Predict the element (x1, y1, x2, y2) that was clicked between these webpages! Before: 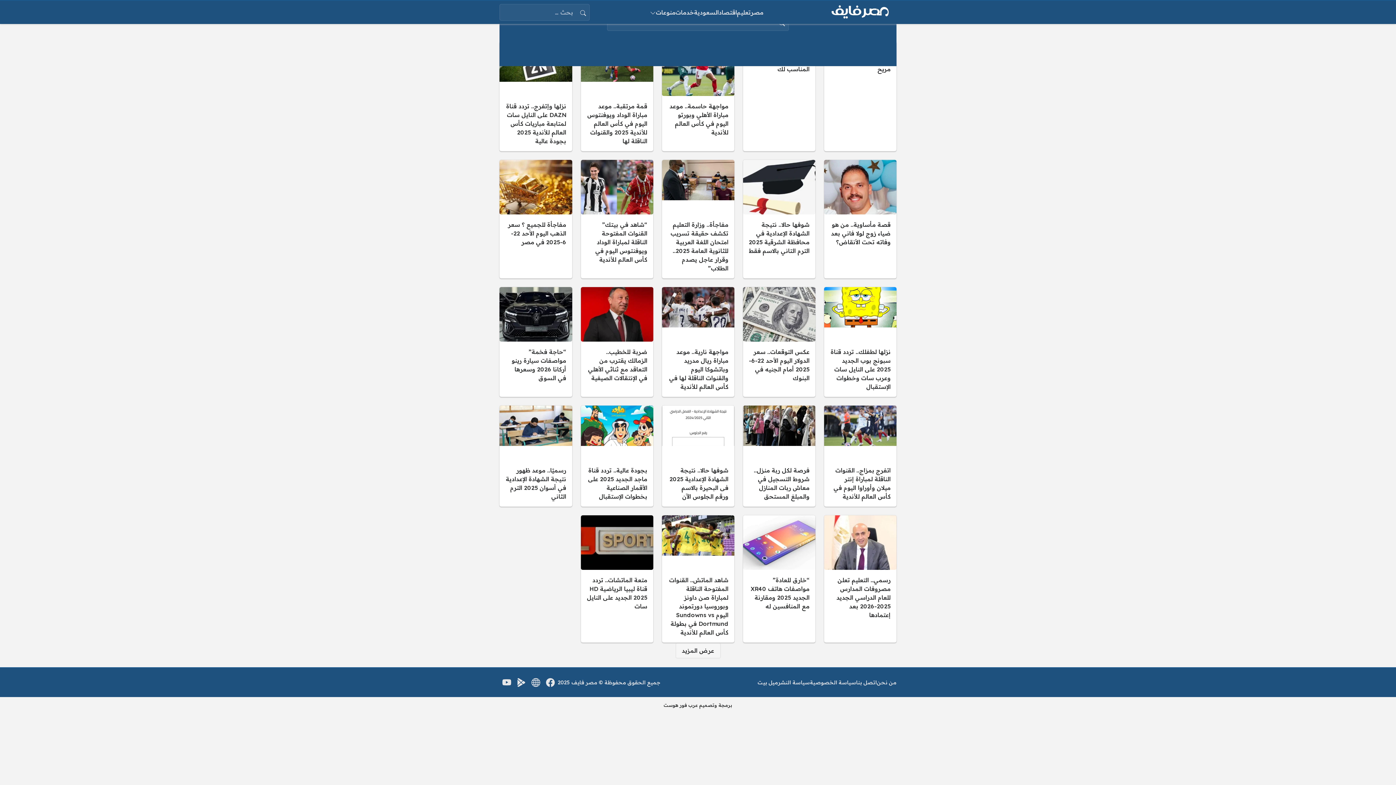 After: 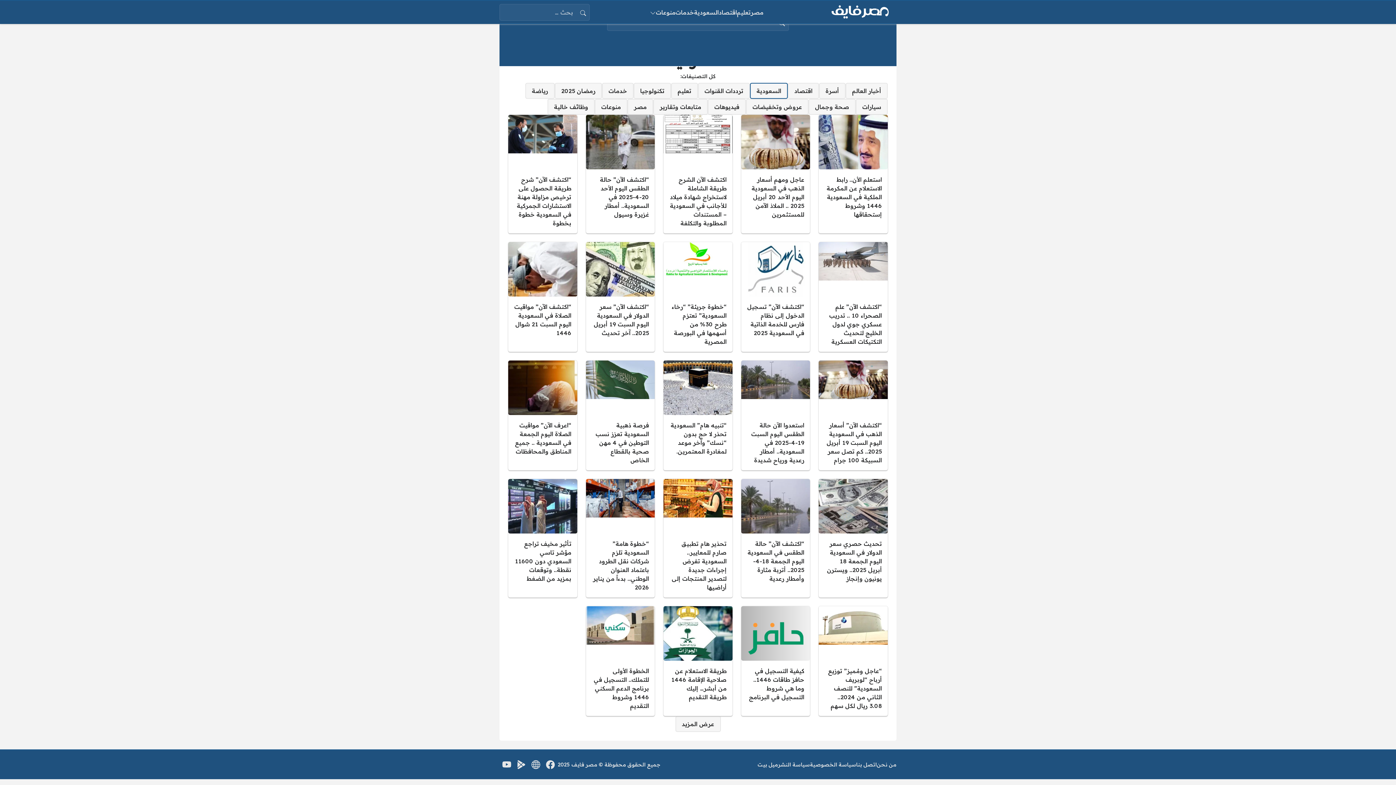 Action: bbox: (694, 8, 718, 16) label: السعودية